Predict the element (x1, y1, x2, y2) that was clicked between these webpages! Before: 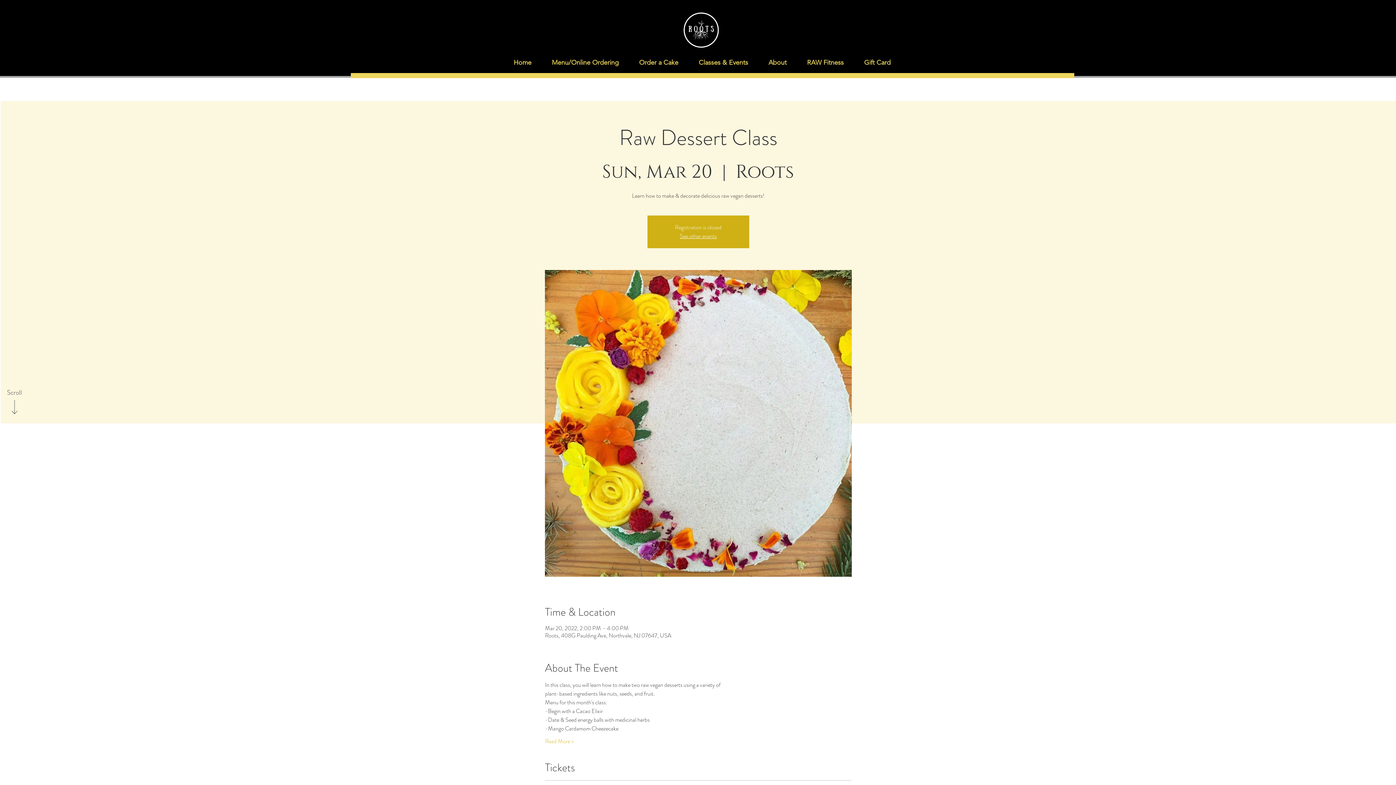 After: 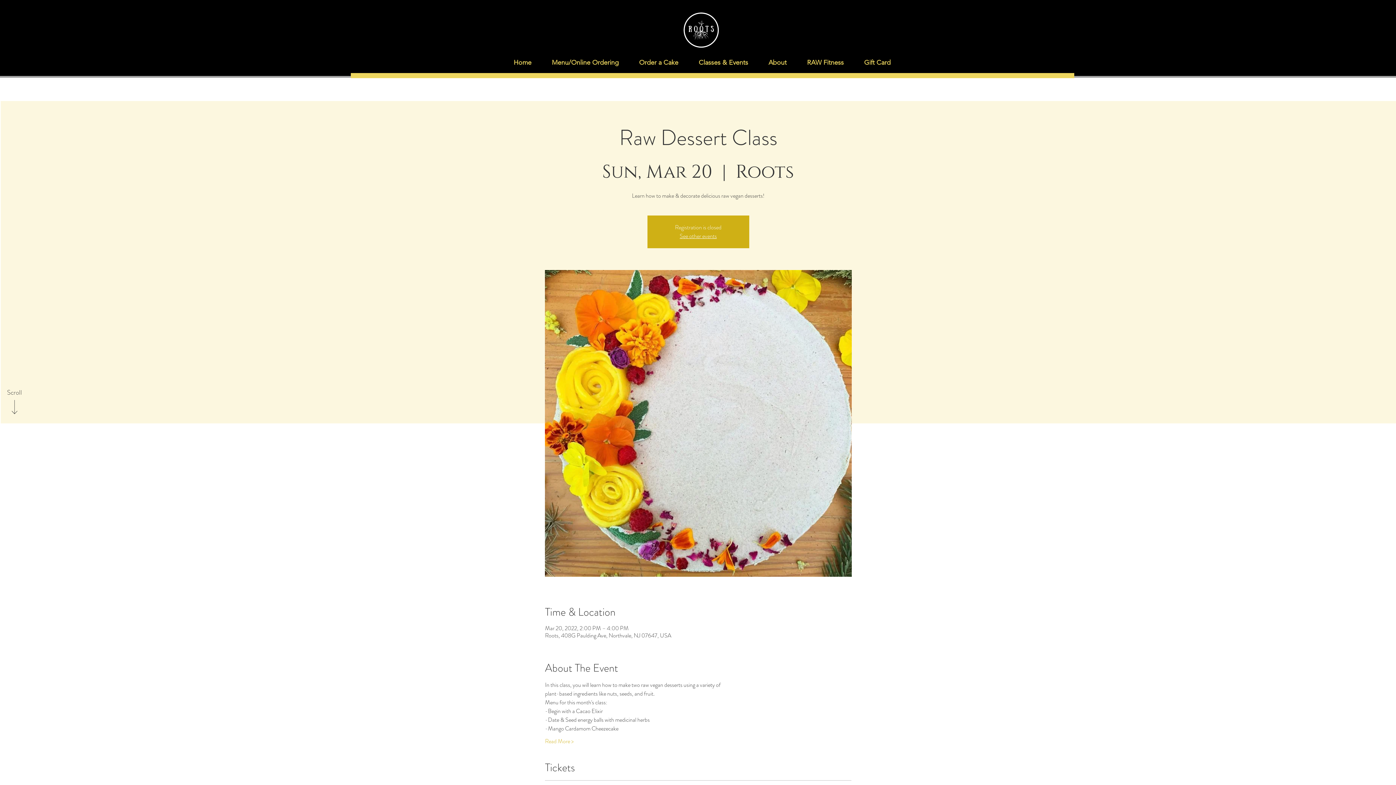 Action: bbox: (5, 397, 23, 417)